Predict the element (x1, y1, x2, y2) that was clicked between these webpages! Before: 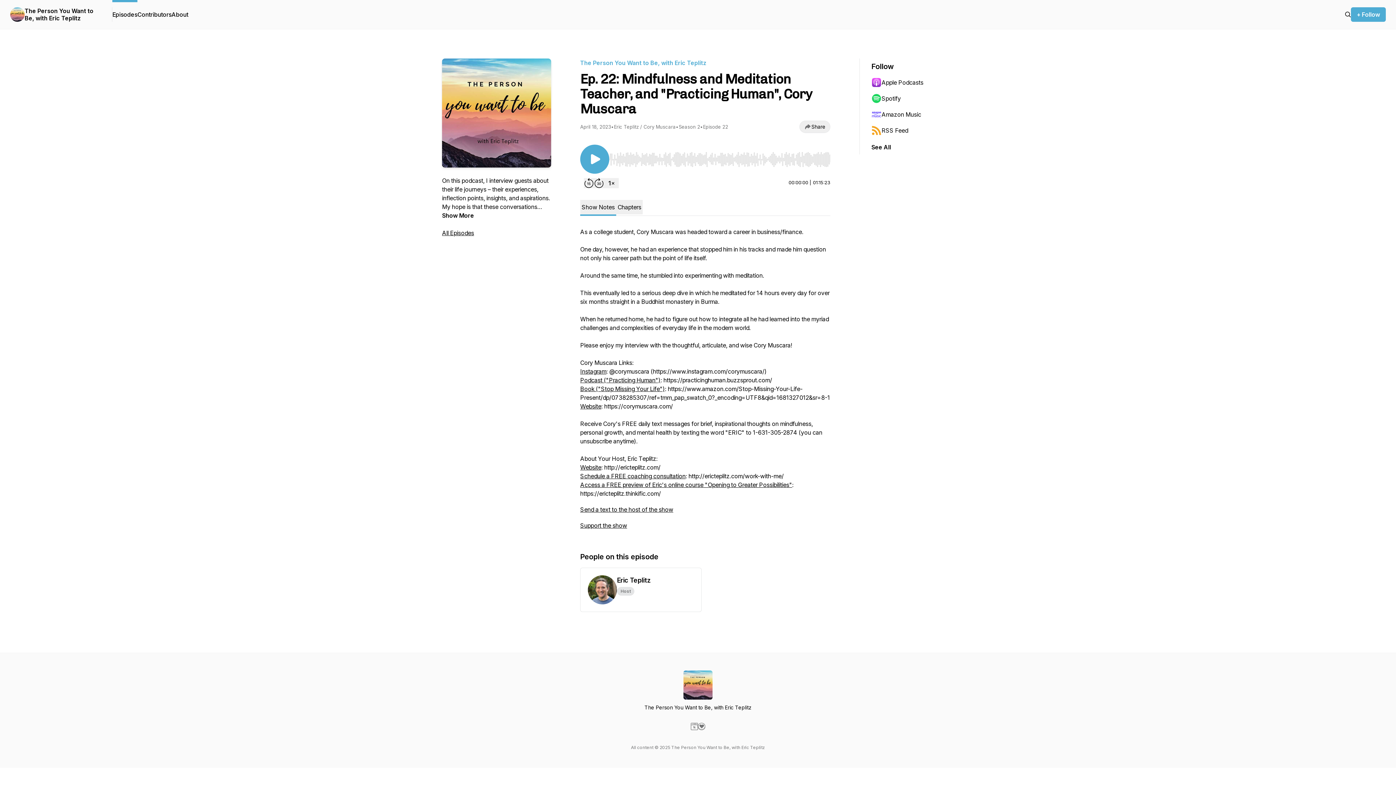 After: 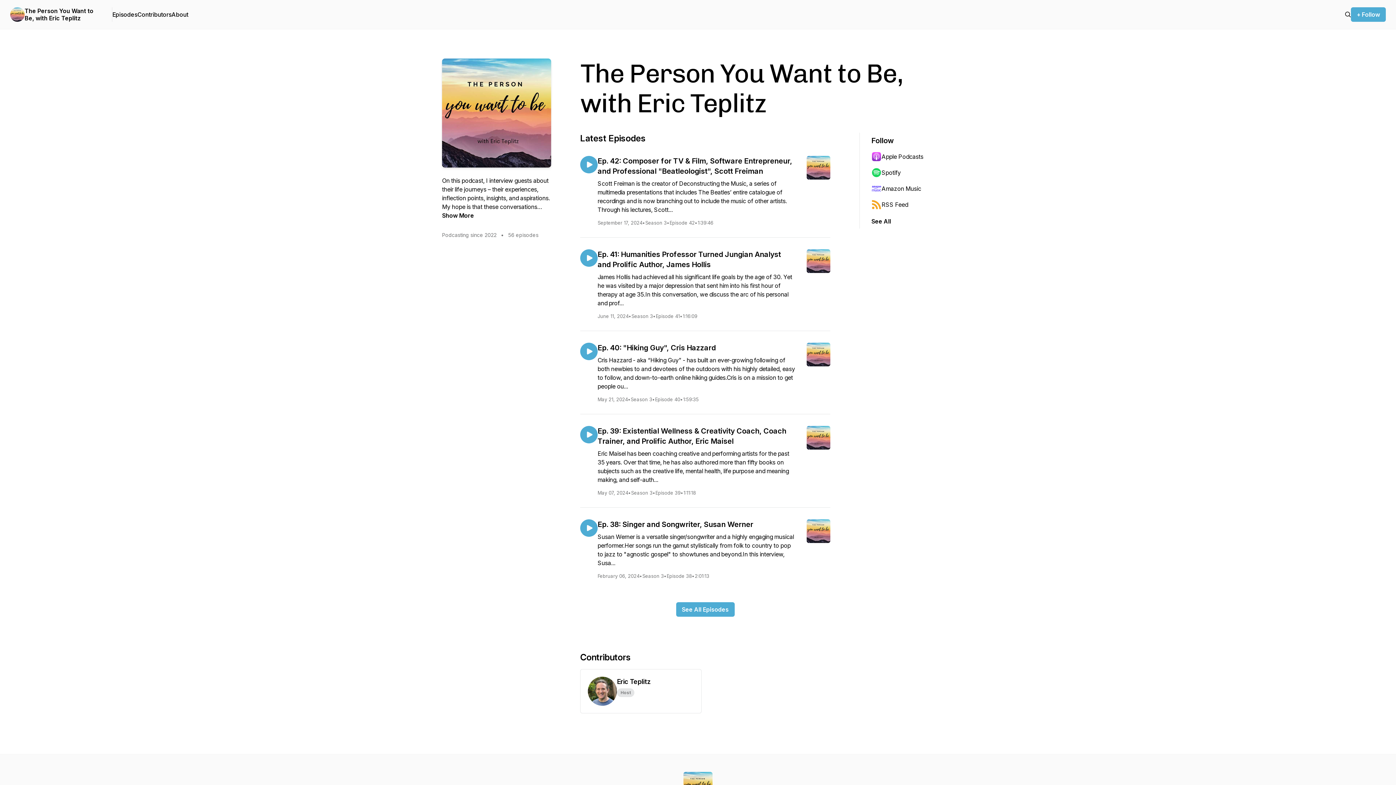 Action: bbox: (10, 7, 24, 21)